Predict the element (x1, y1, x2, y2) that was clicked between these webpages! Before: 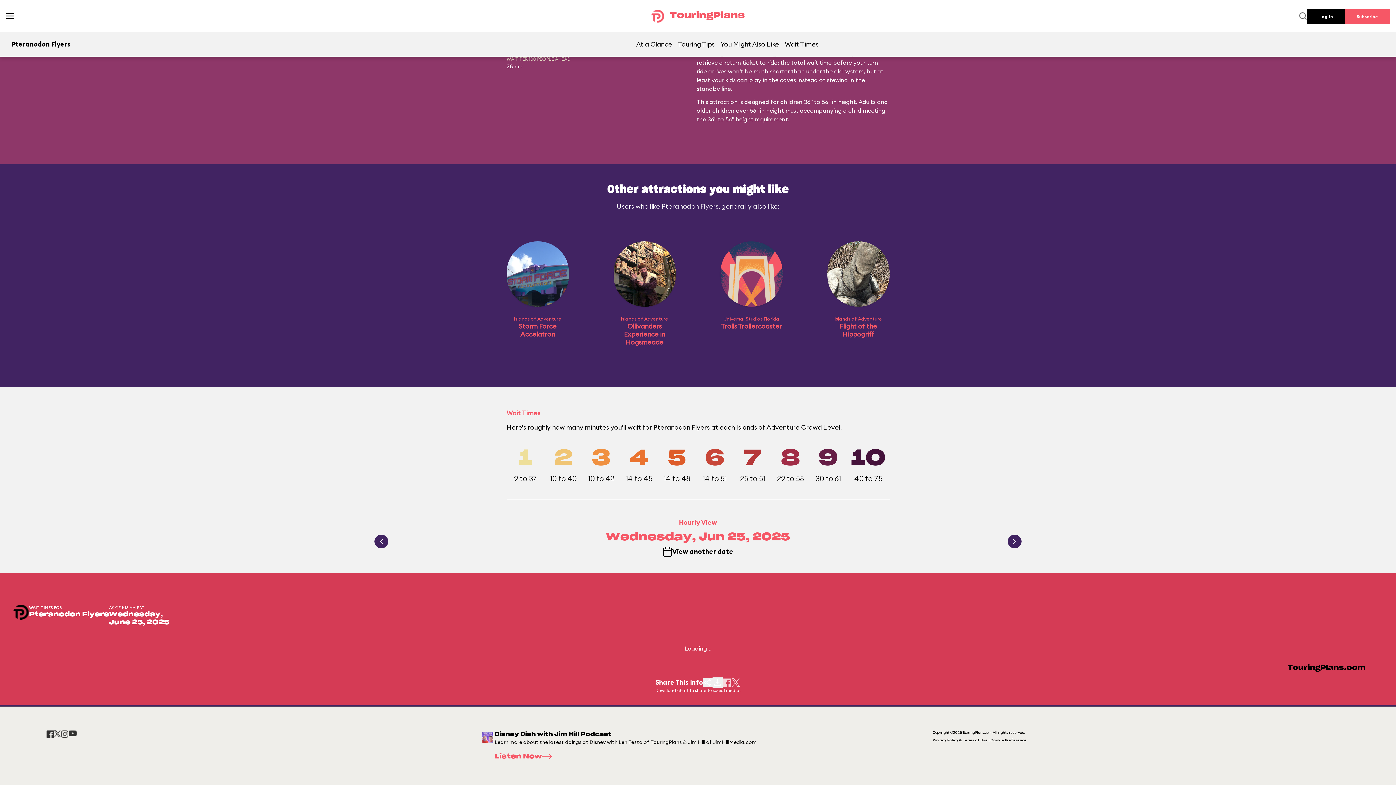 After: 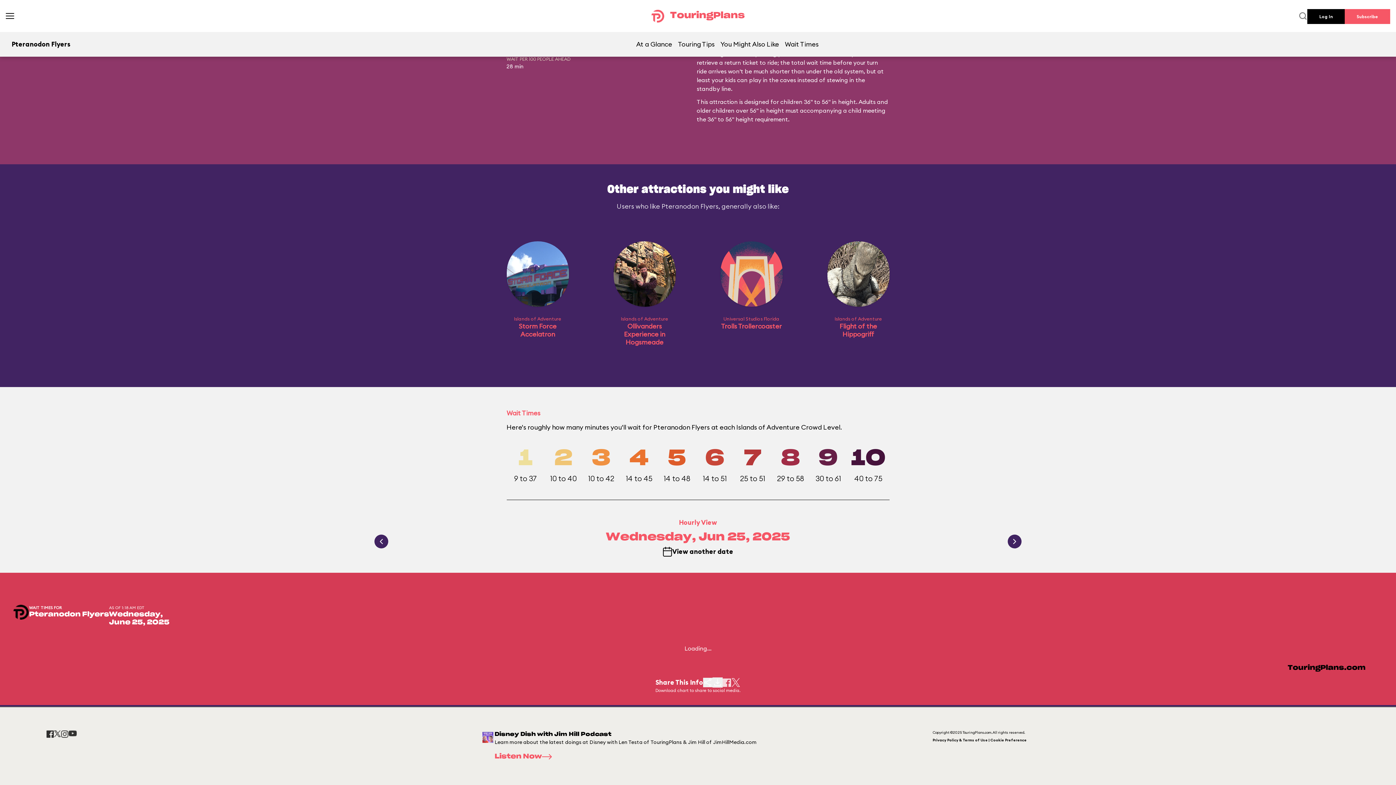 Action: label: Touring Tips bbox: (675, 32, 717, 55)